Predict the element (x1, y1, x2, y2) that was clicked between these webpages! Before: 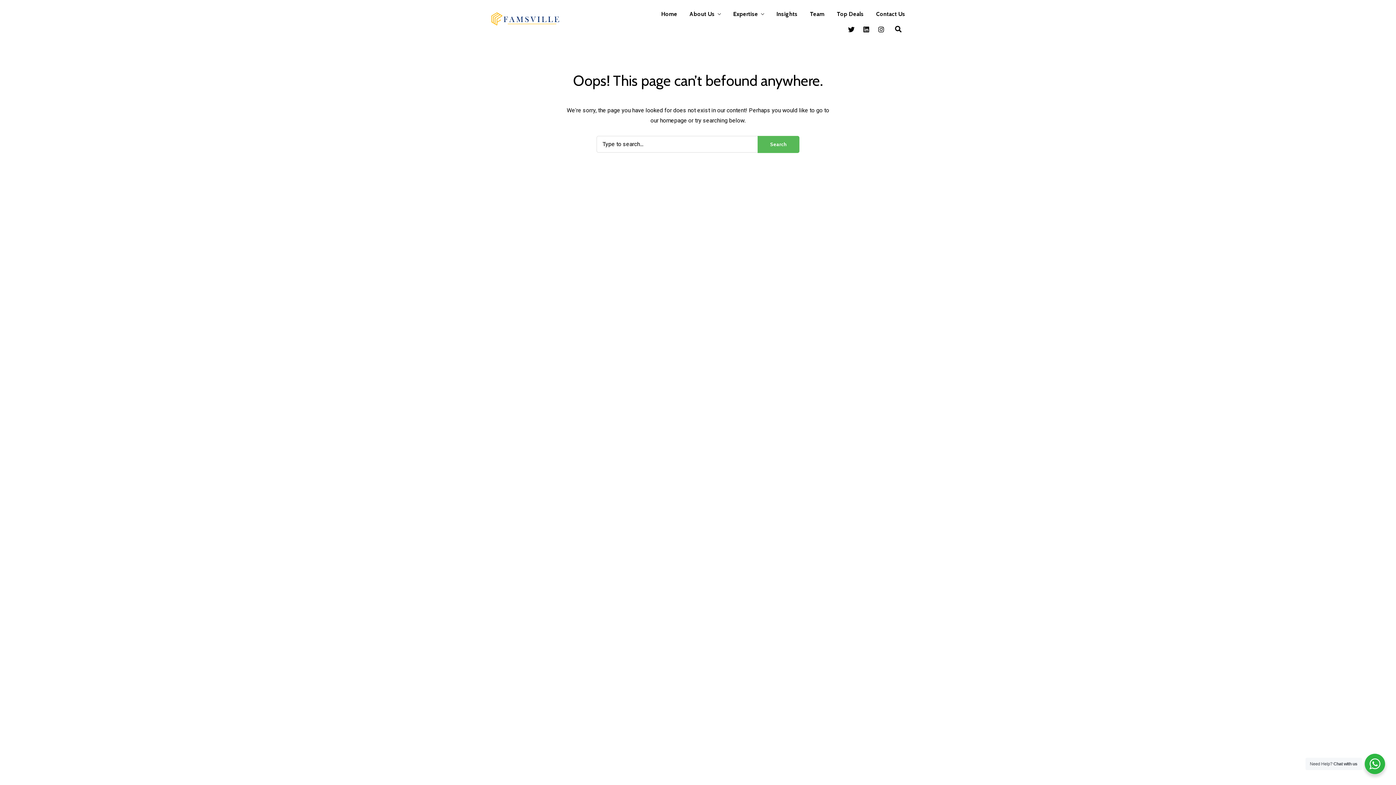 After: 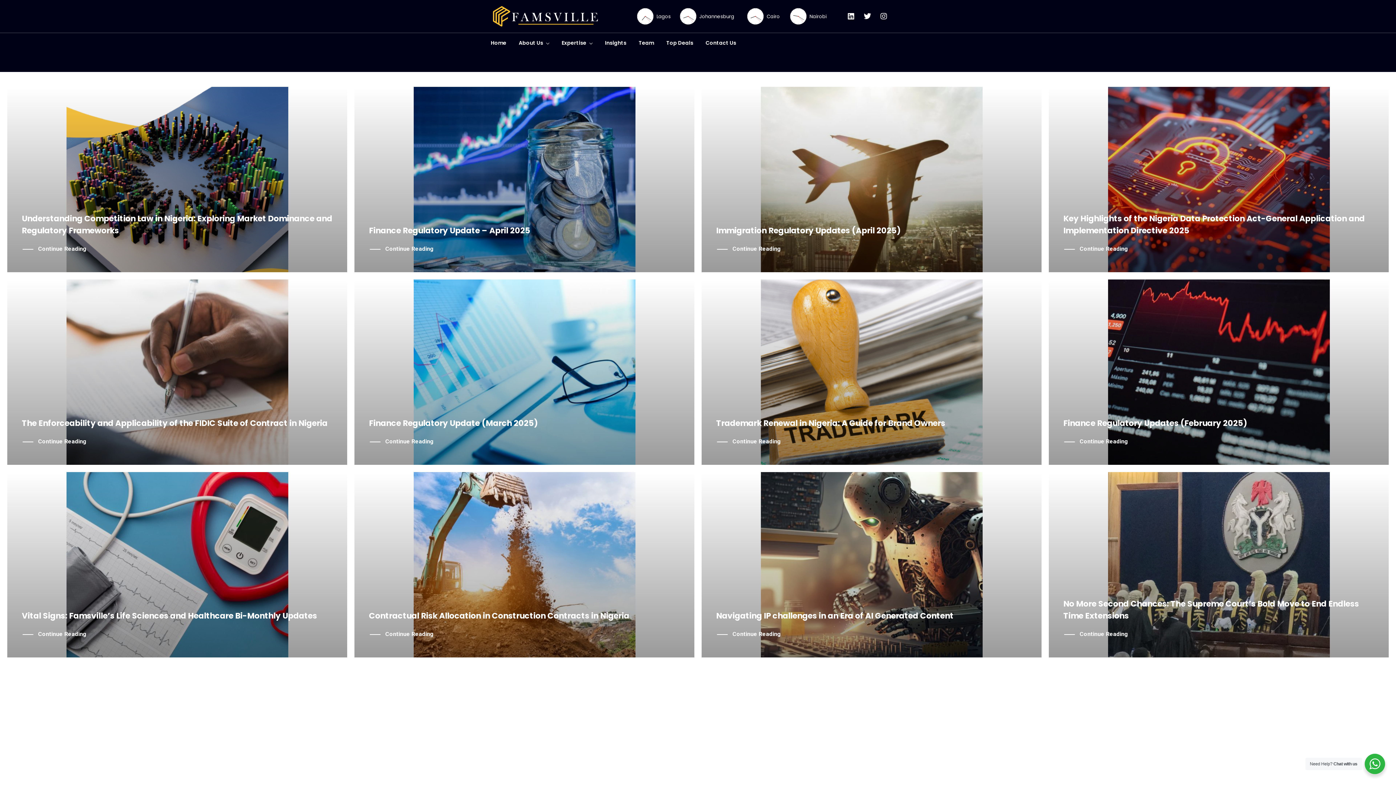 Action: label: Insights bbox: (776, 9, 797, 19)